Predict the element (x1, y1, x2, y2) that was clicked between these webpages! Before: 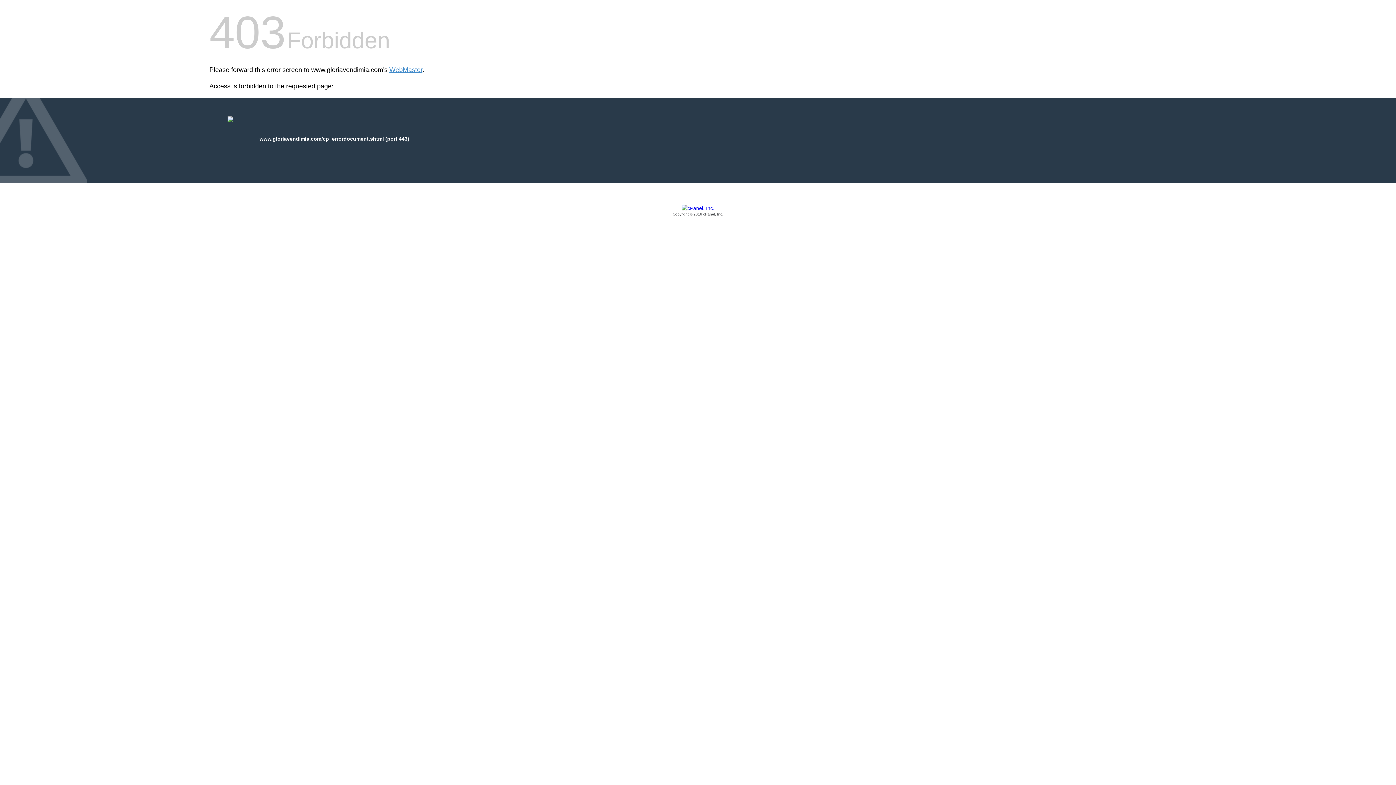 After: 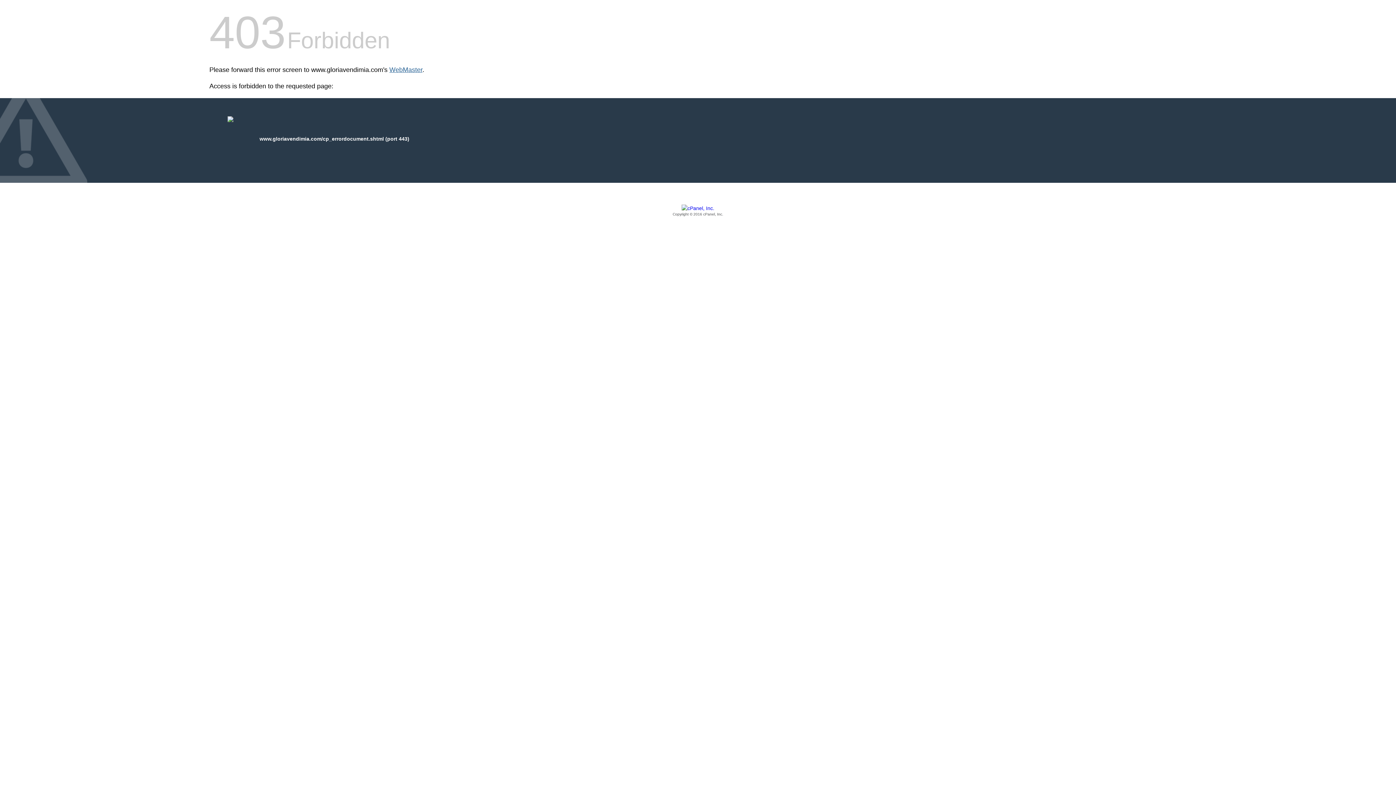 Action: bbox: (389, 66, 422, 73) label: WebMaster